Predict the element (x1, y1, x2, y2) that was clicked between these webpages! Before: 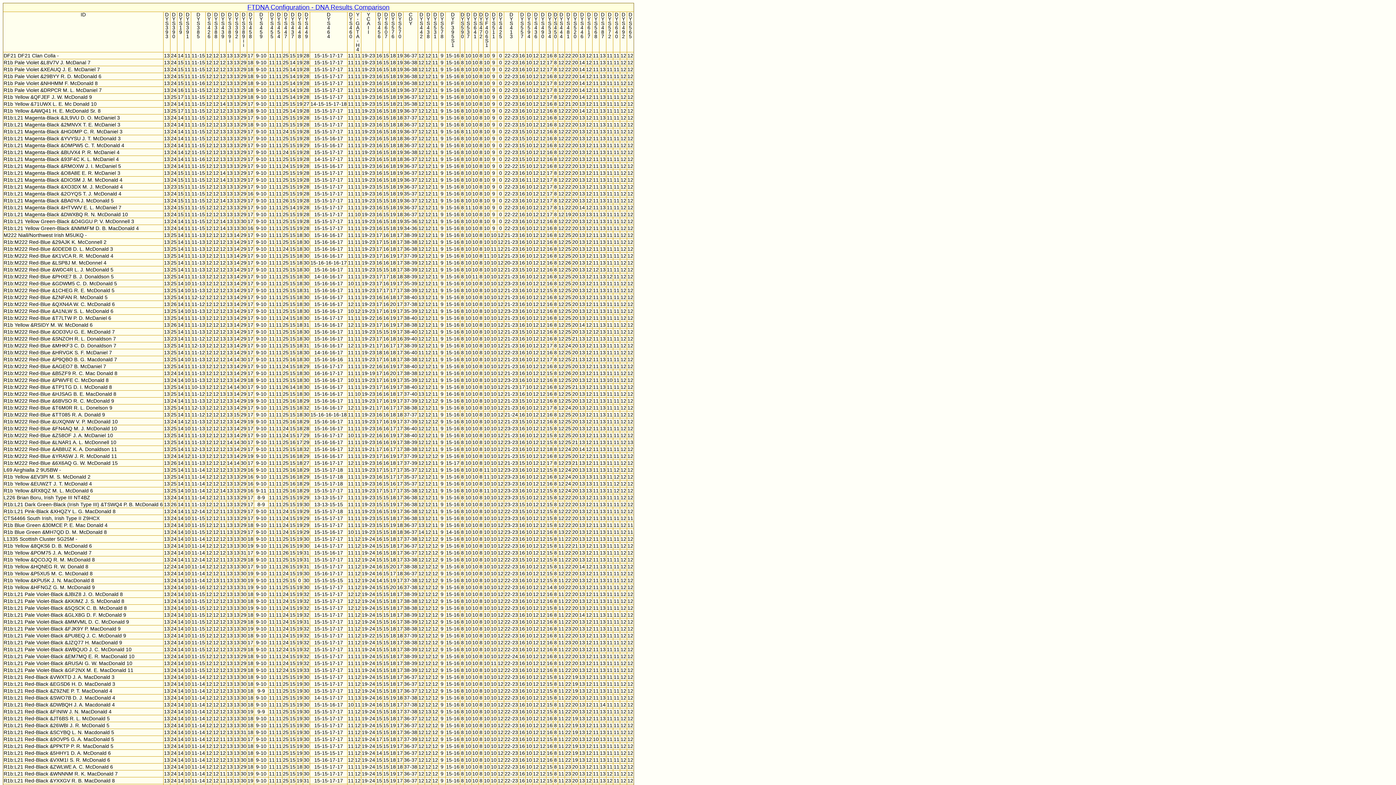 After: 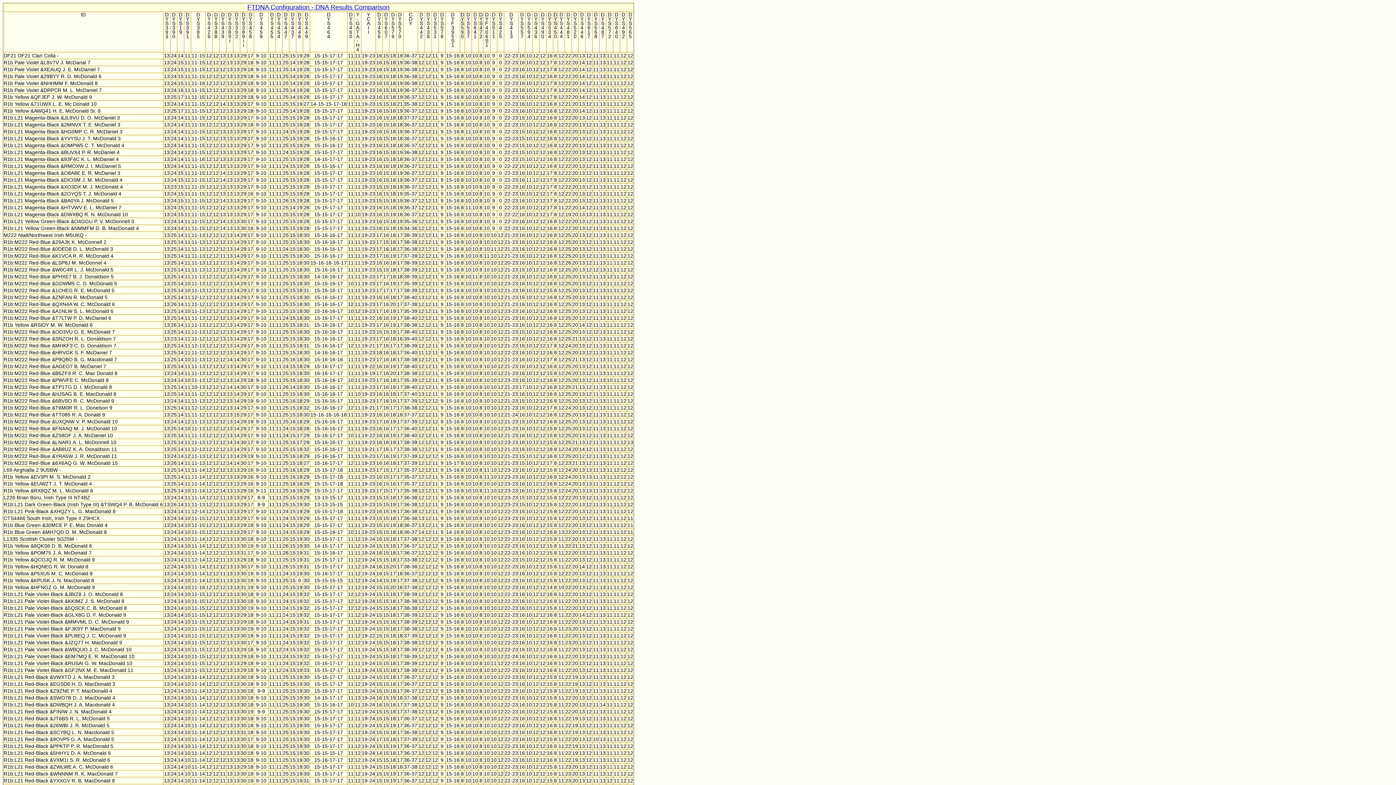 Action: label: FTDNA Configuration - DNA Results Comparison bbox: (247, 3, 389, 10)